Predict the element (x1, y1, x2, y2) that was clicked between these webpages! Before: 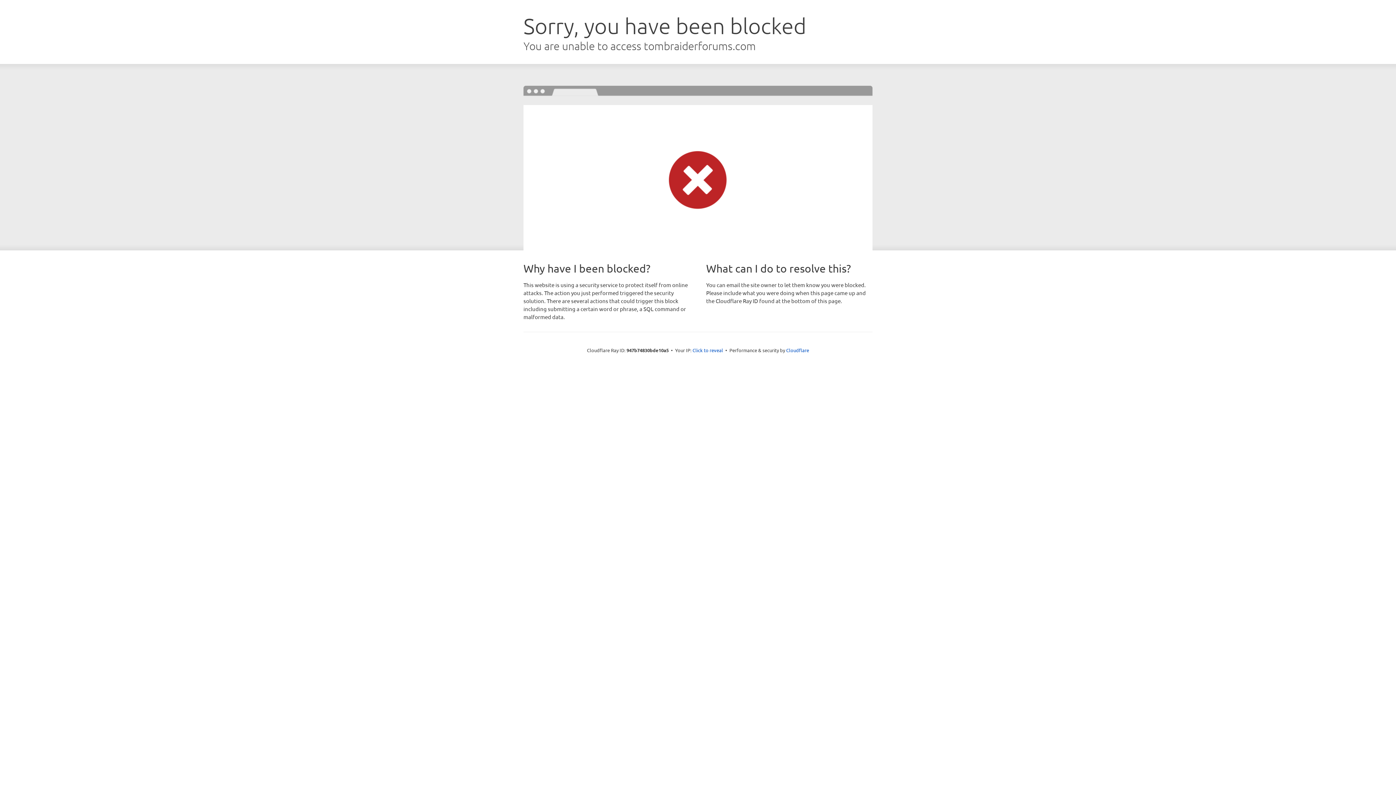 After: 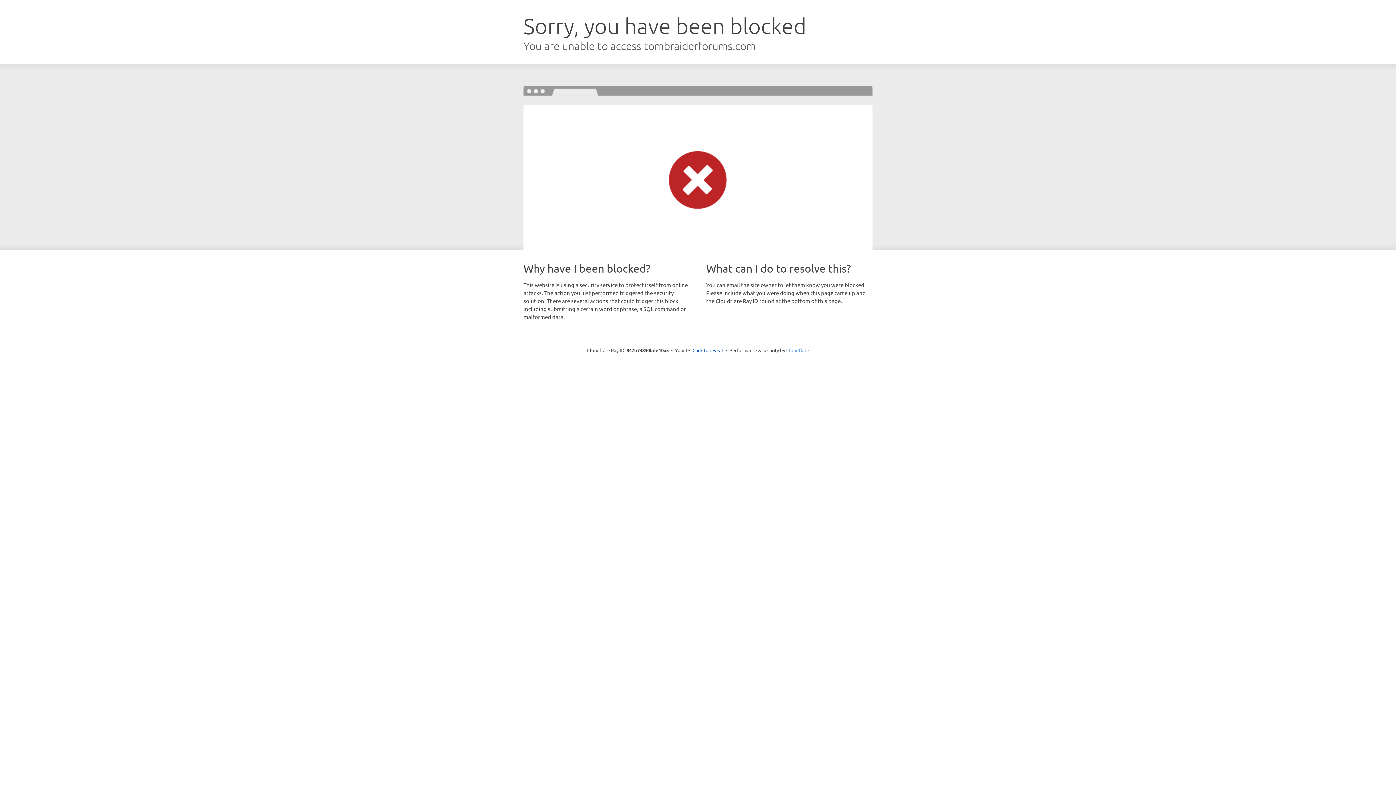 Action: bbox: (786, 347, 809, 353) label: Cloudflare